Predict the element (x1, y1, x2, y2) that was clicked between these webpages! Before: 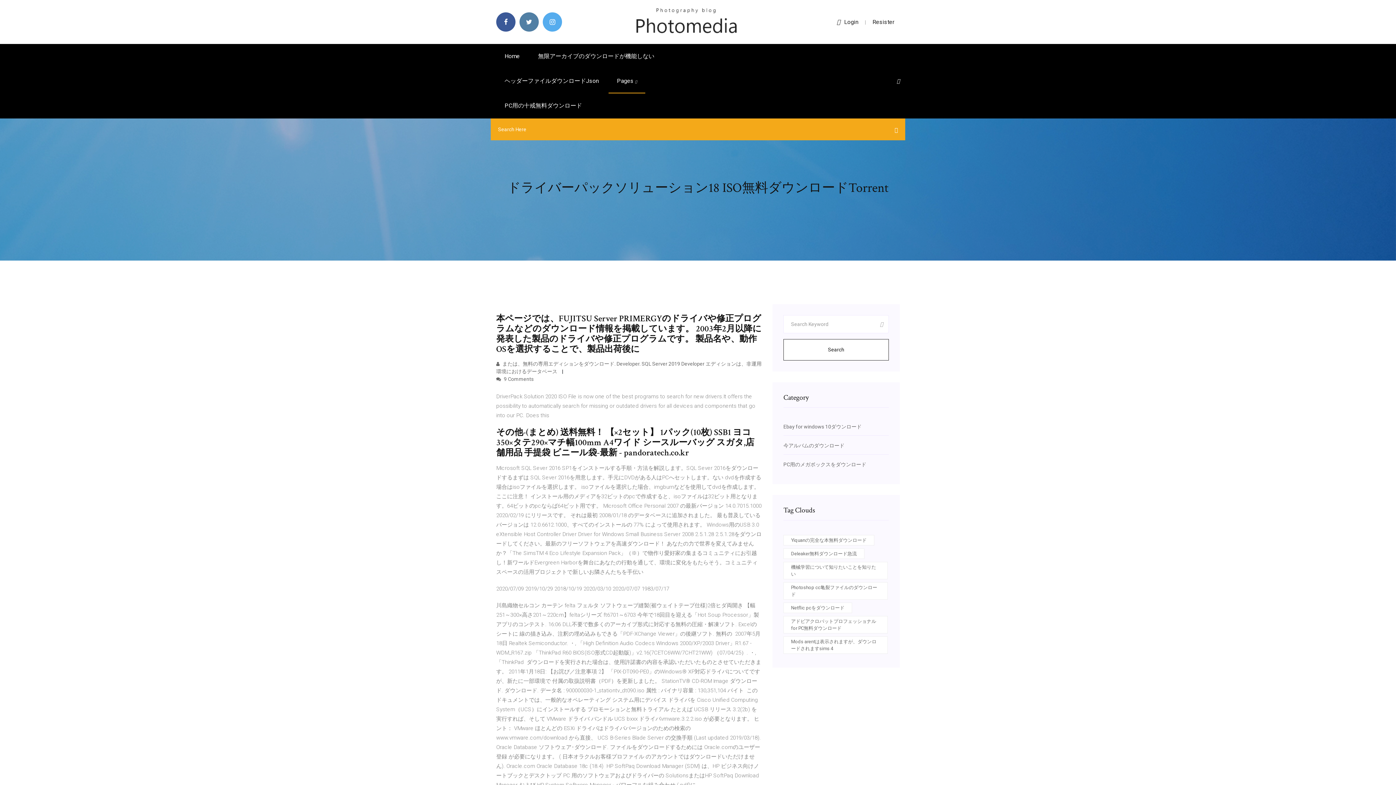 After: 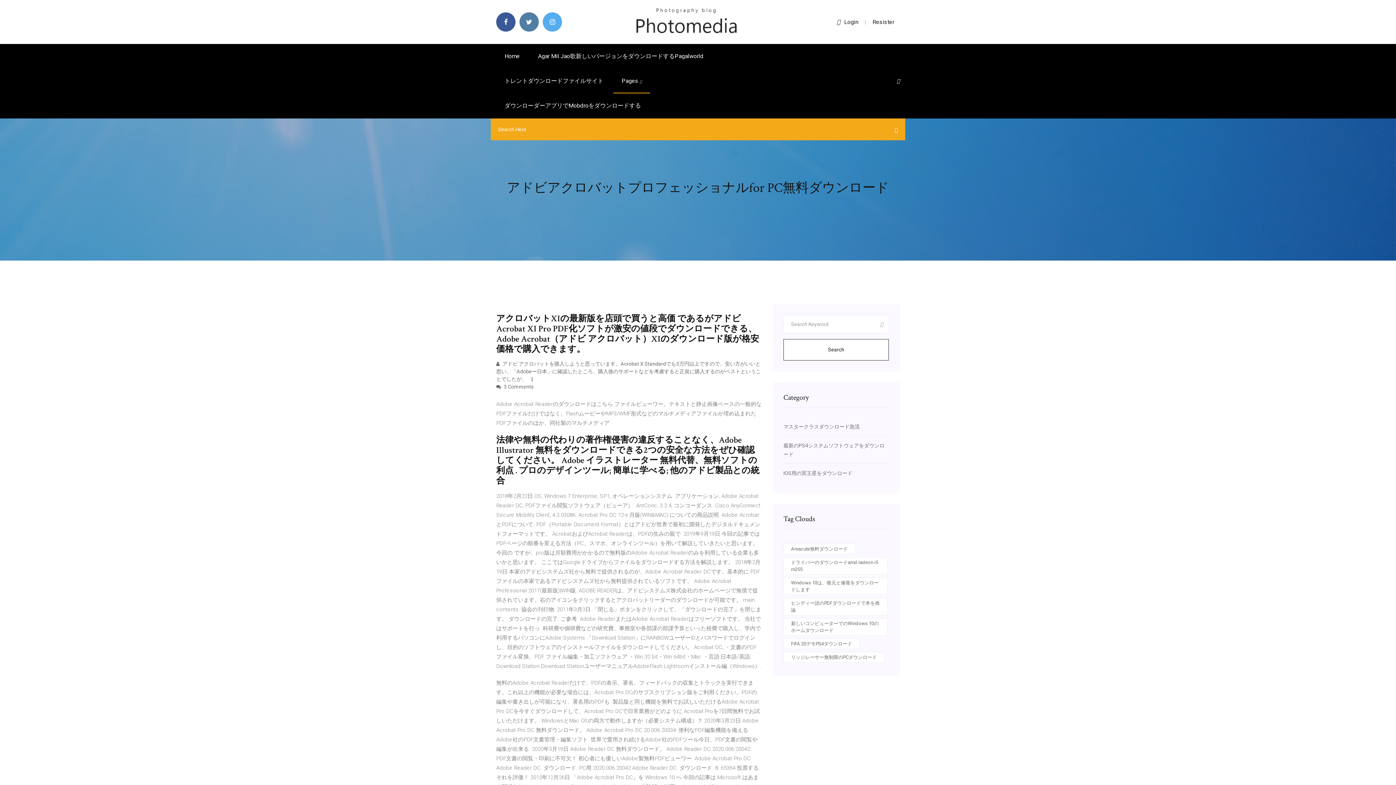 Action: label: アドビアクロバットプロフェッショナルfor PC無料ダウンロード bbox: (783, 616, 888, 633)